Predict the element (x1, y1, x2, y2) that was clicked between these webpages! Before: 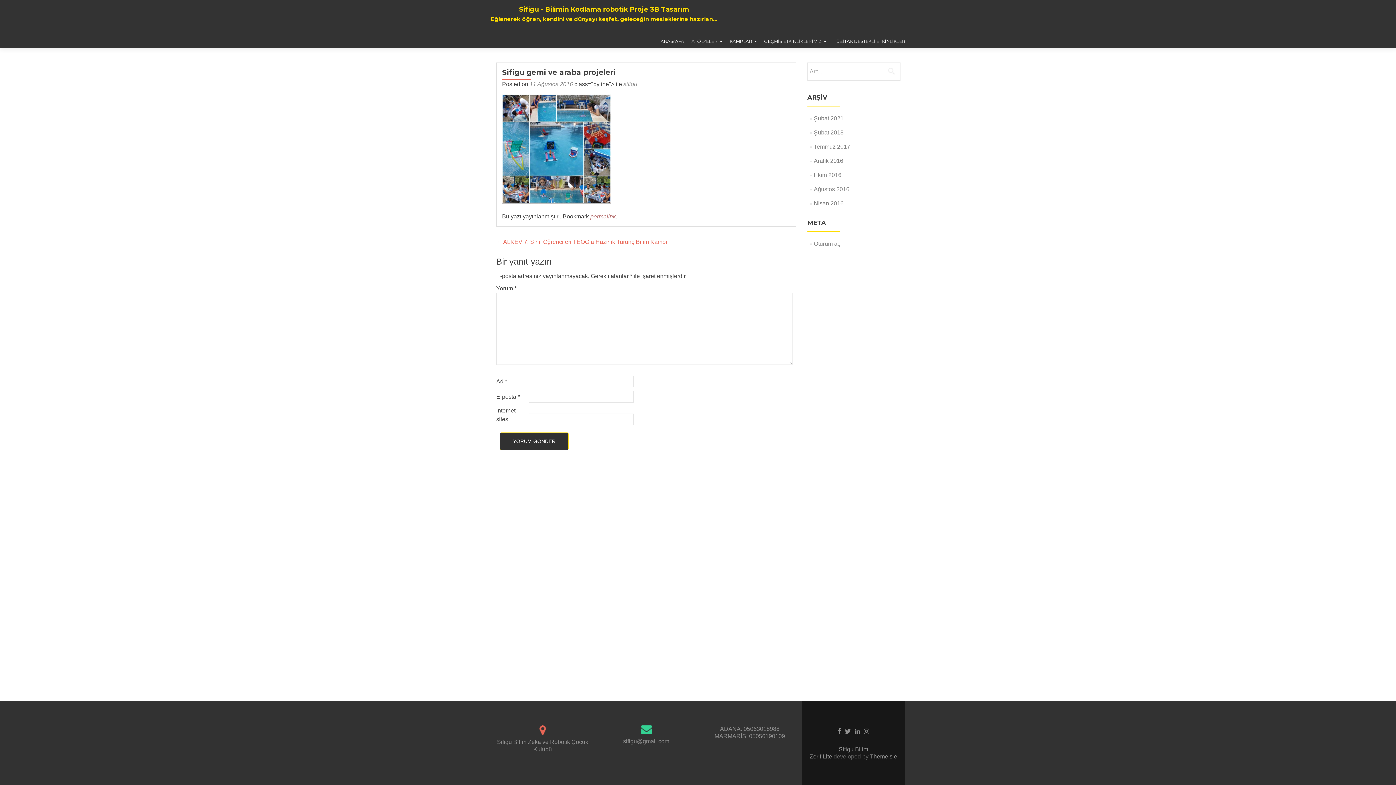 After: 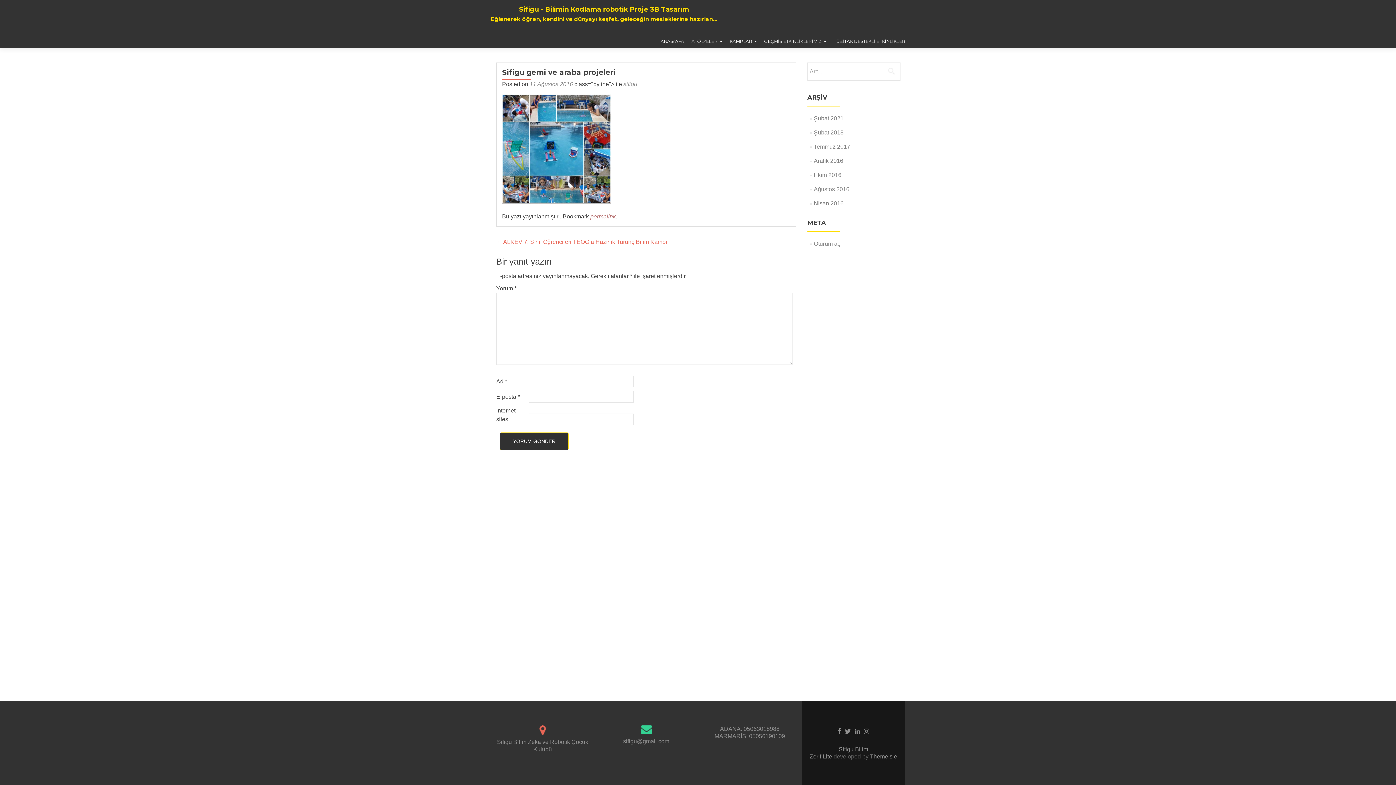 Action: label: Zerif Lite  bbox: (809, 753, 833, 760)